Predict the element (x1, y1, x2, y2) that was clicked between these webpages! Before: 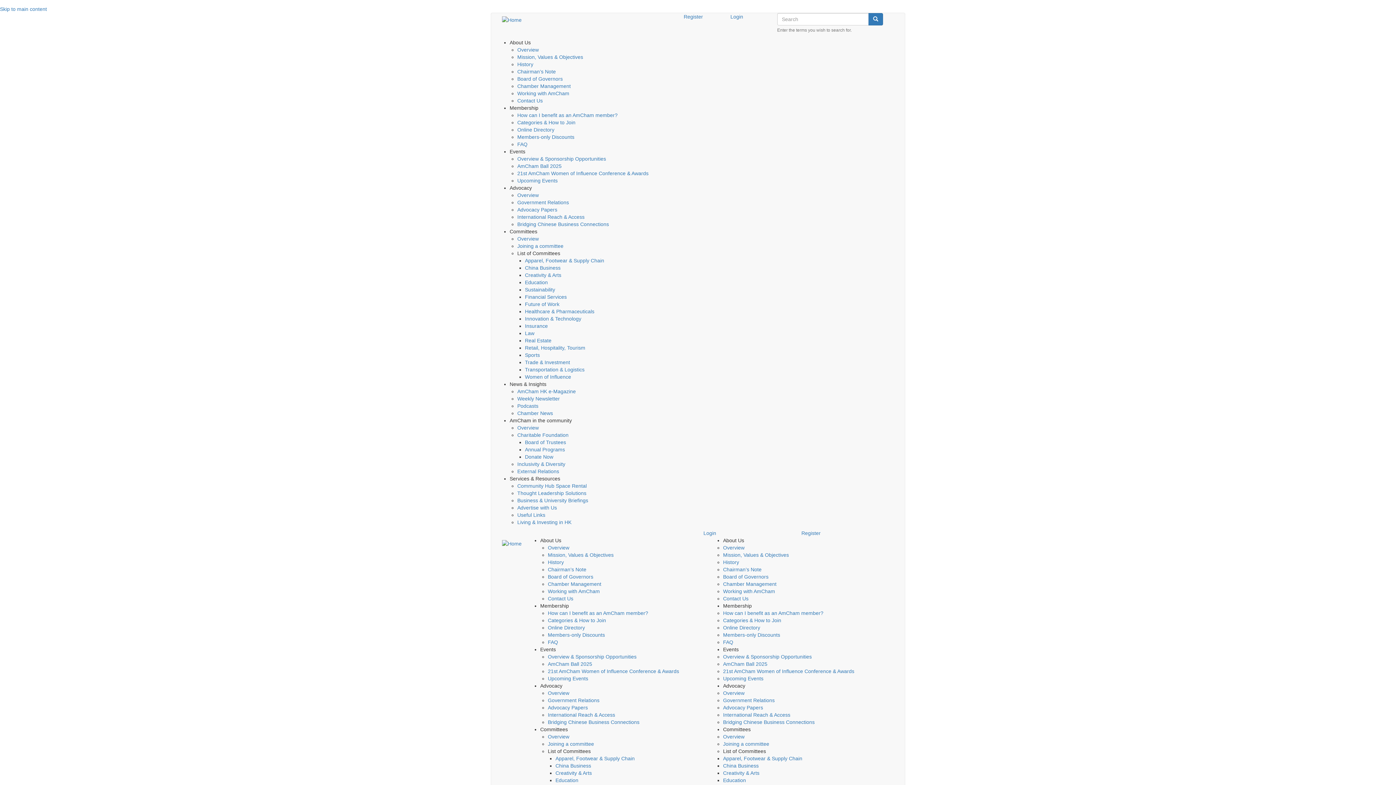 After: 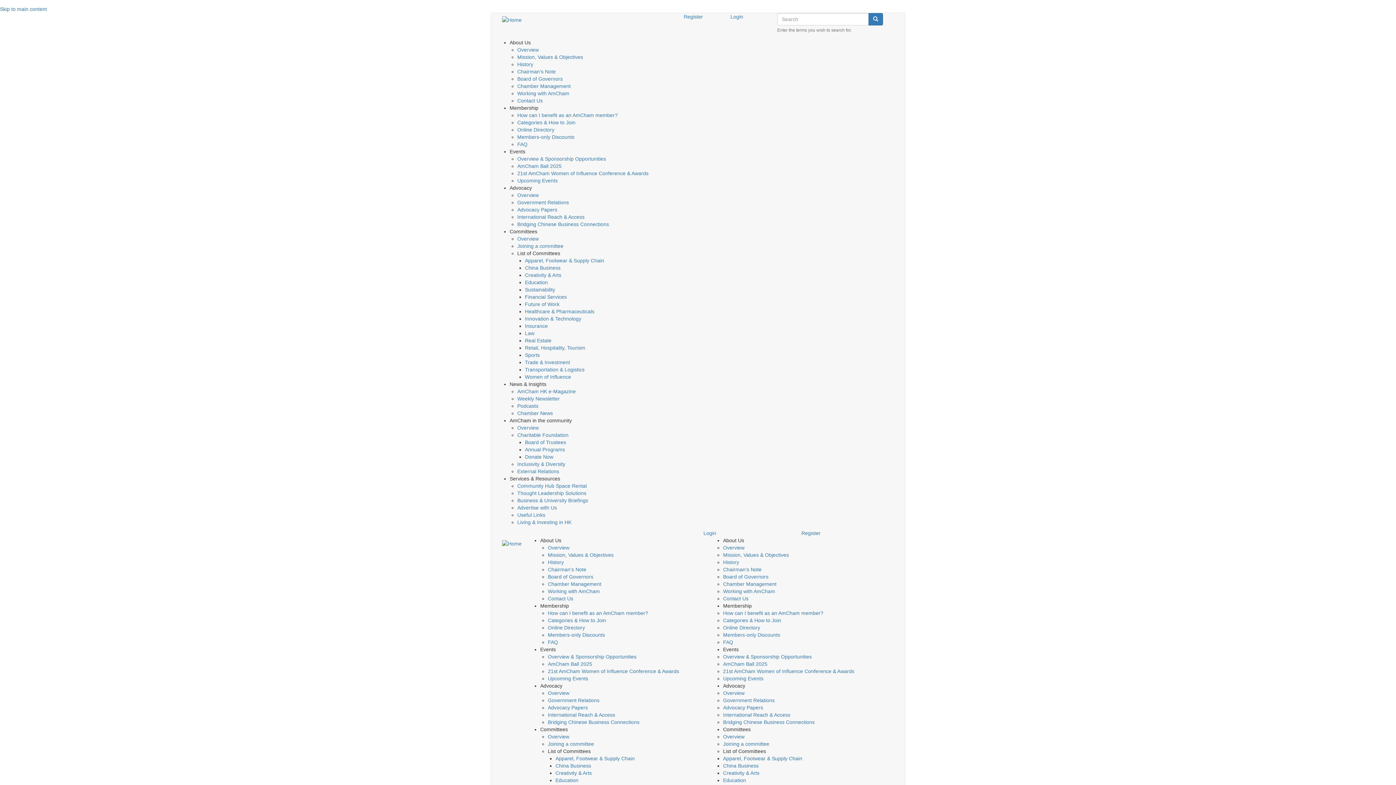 Action: bbox: (517, 512, 545, 518) label: Useful Links